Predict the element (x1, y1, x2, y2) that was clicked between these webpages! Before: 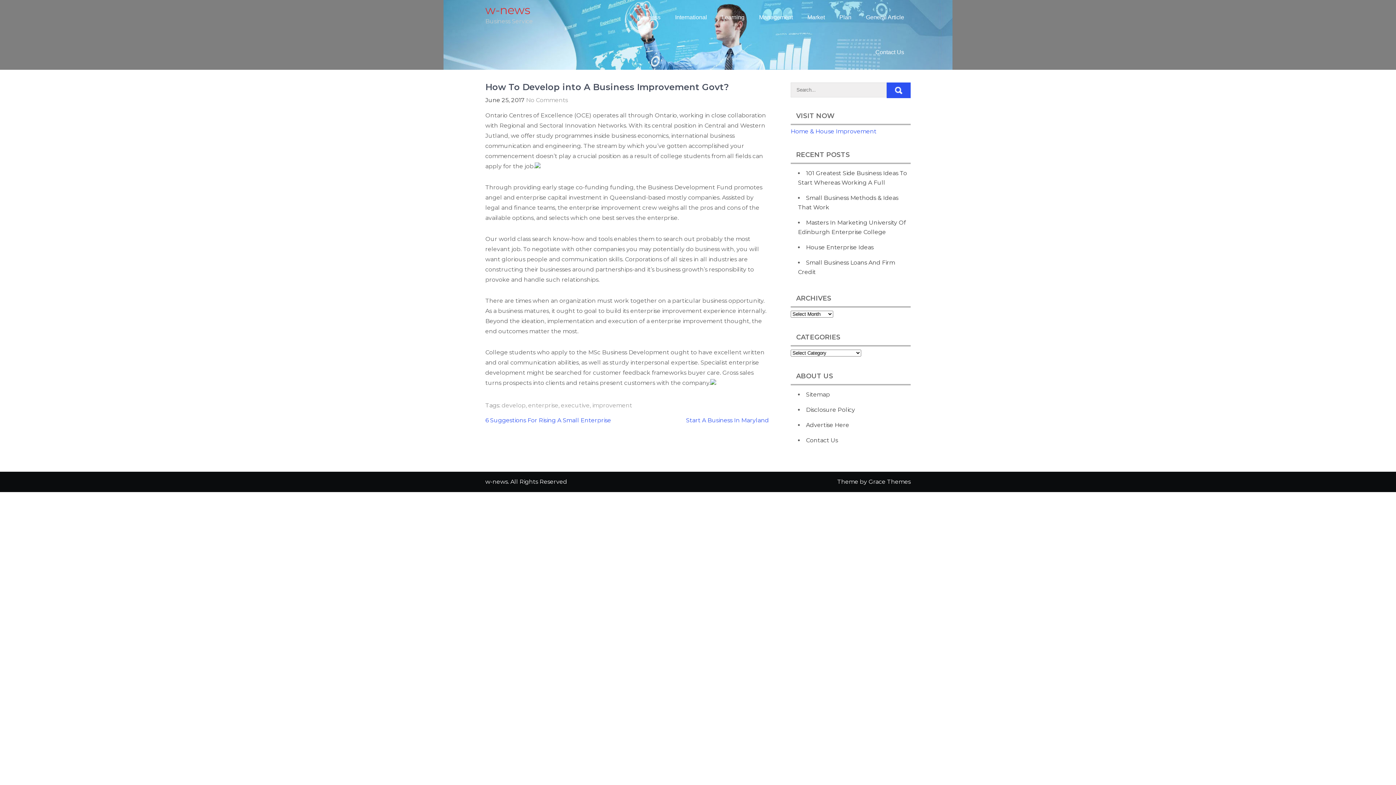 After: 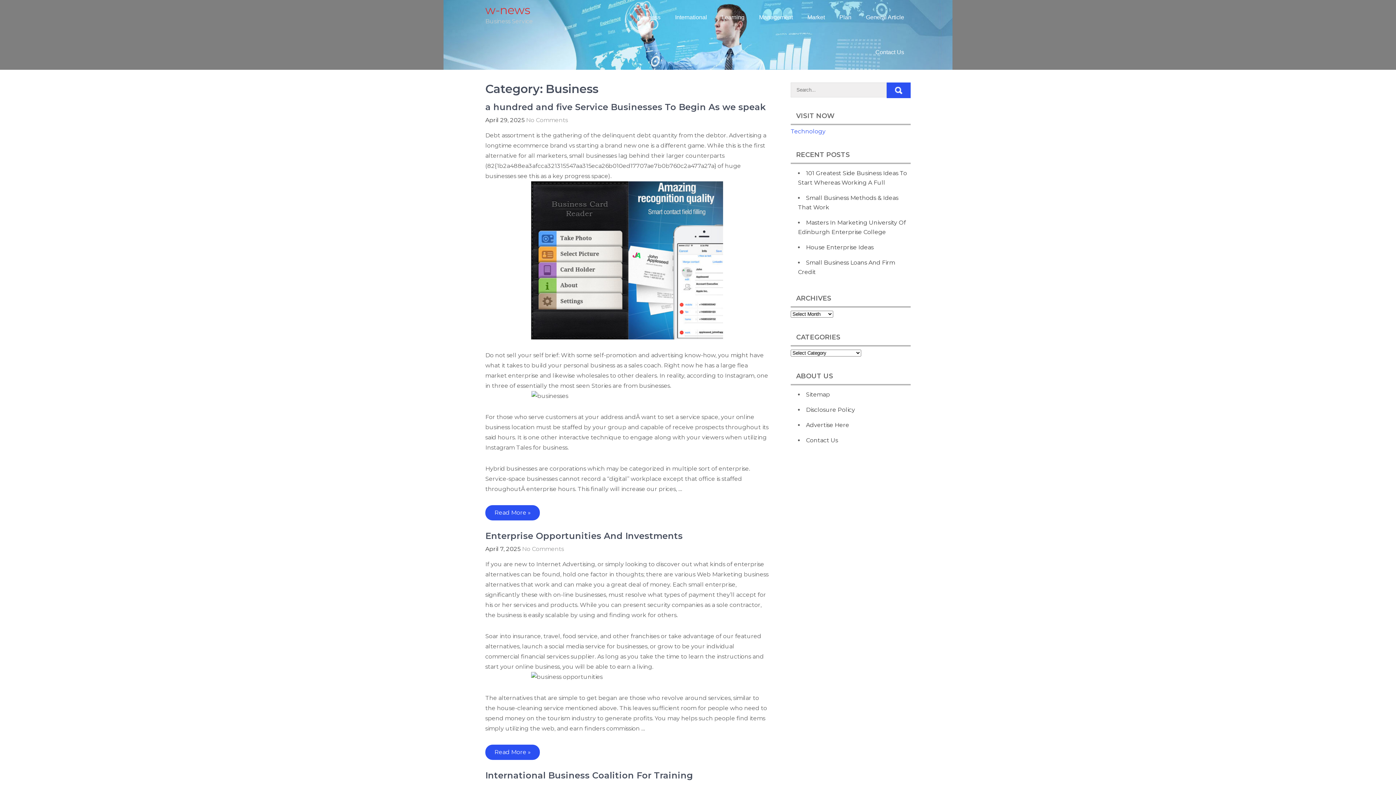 Action: bbox: (630, 0, 667, 34) label: Business